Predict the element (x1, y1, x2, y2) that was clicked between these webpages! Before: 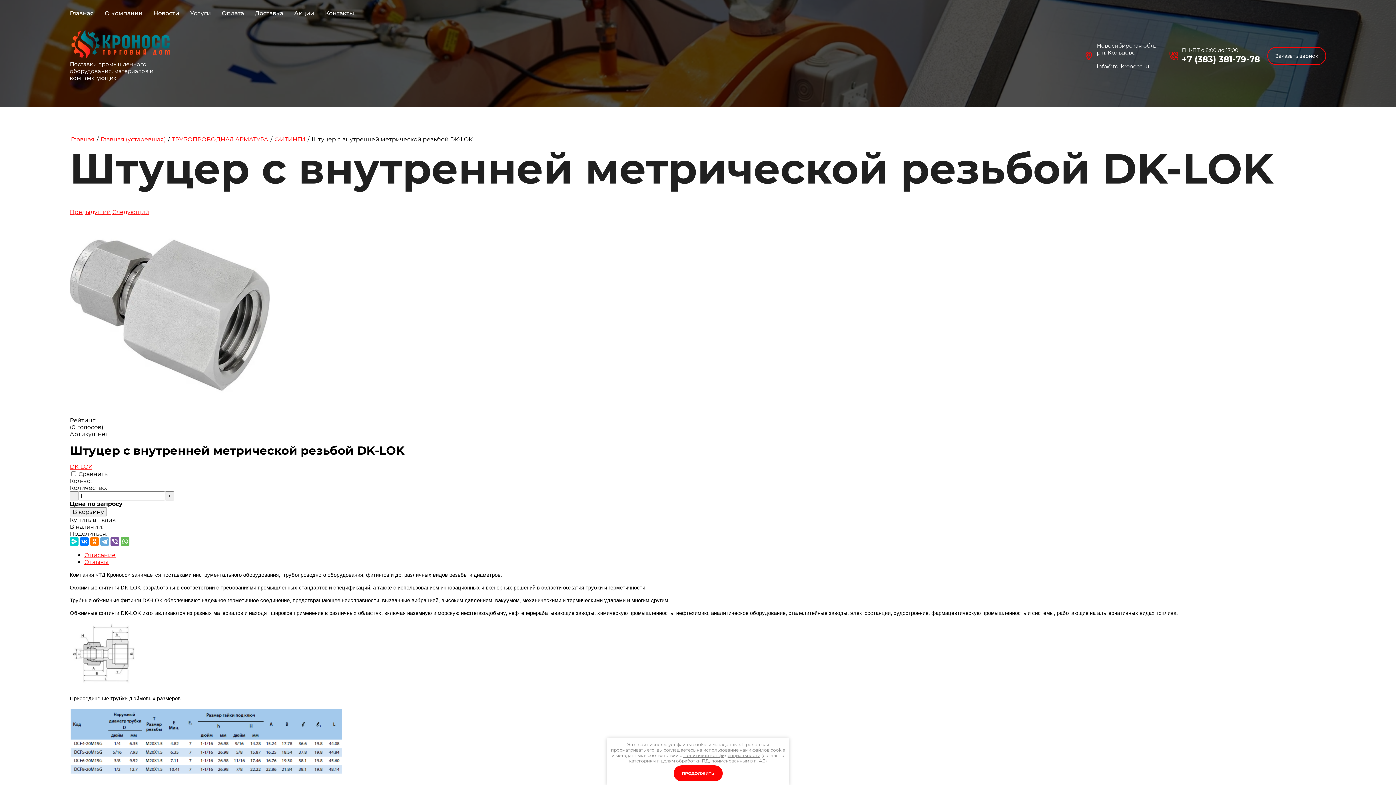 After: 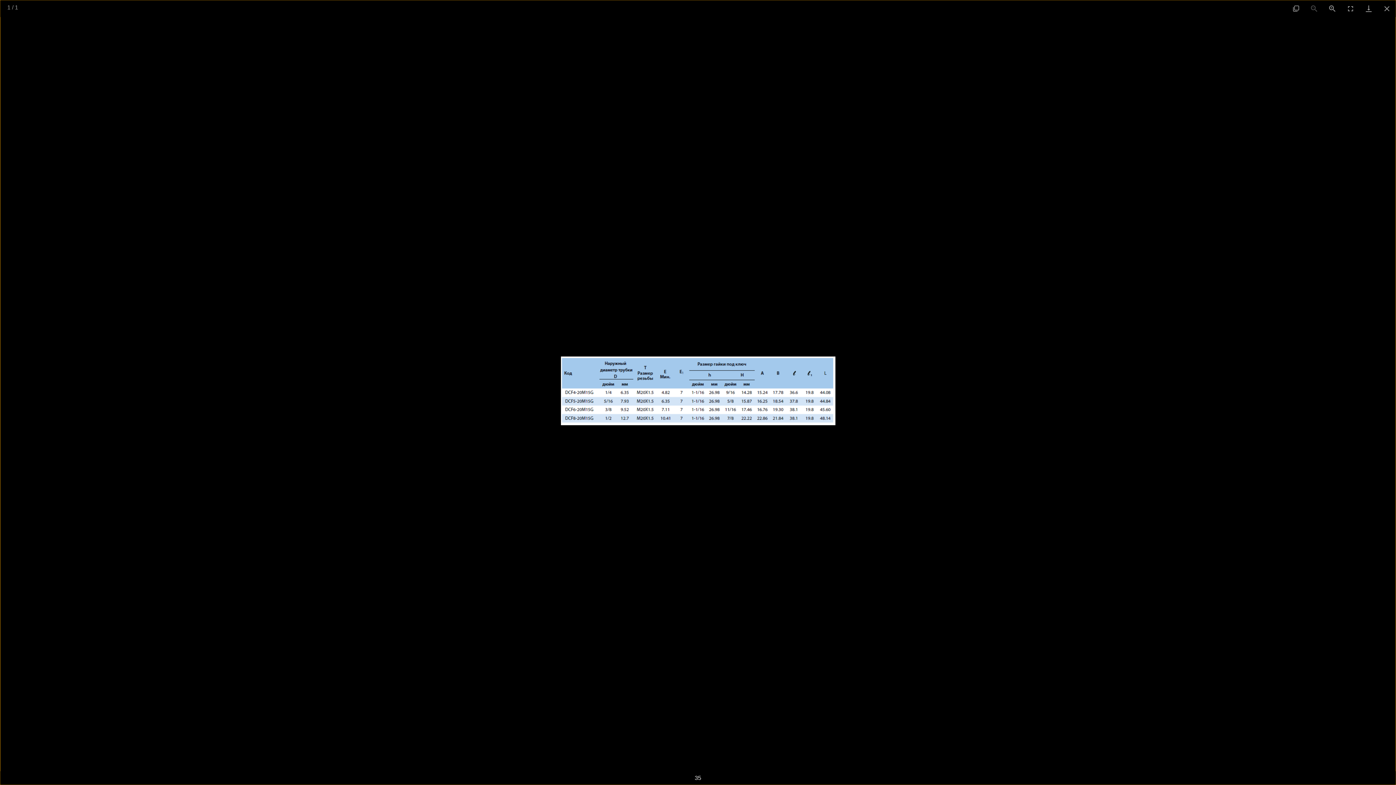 Action: bbox: (69, 771, 344, 778)